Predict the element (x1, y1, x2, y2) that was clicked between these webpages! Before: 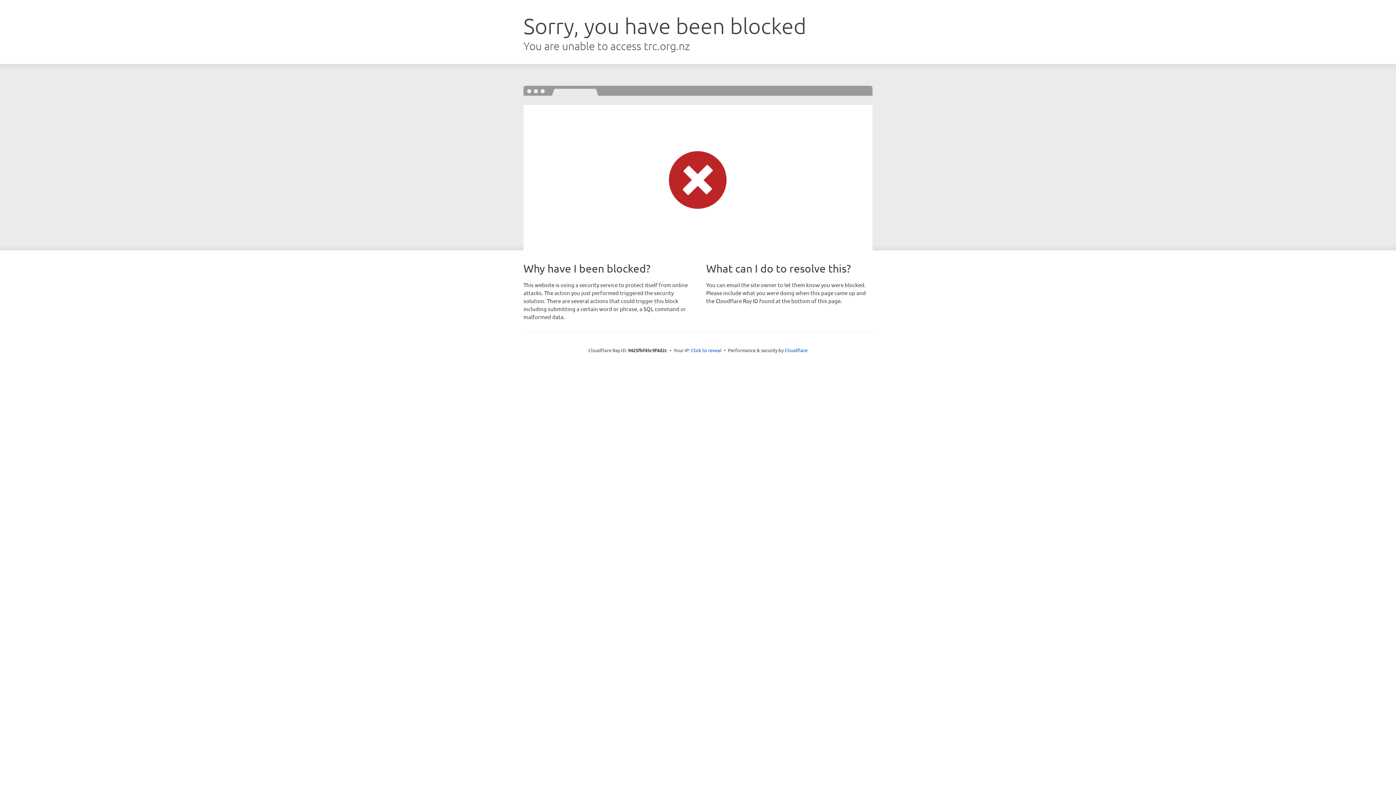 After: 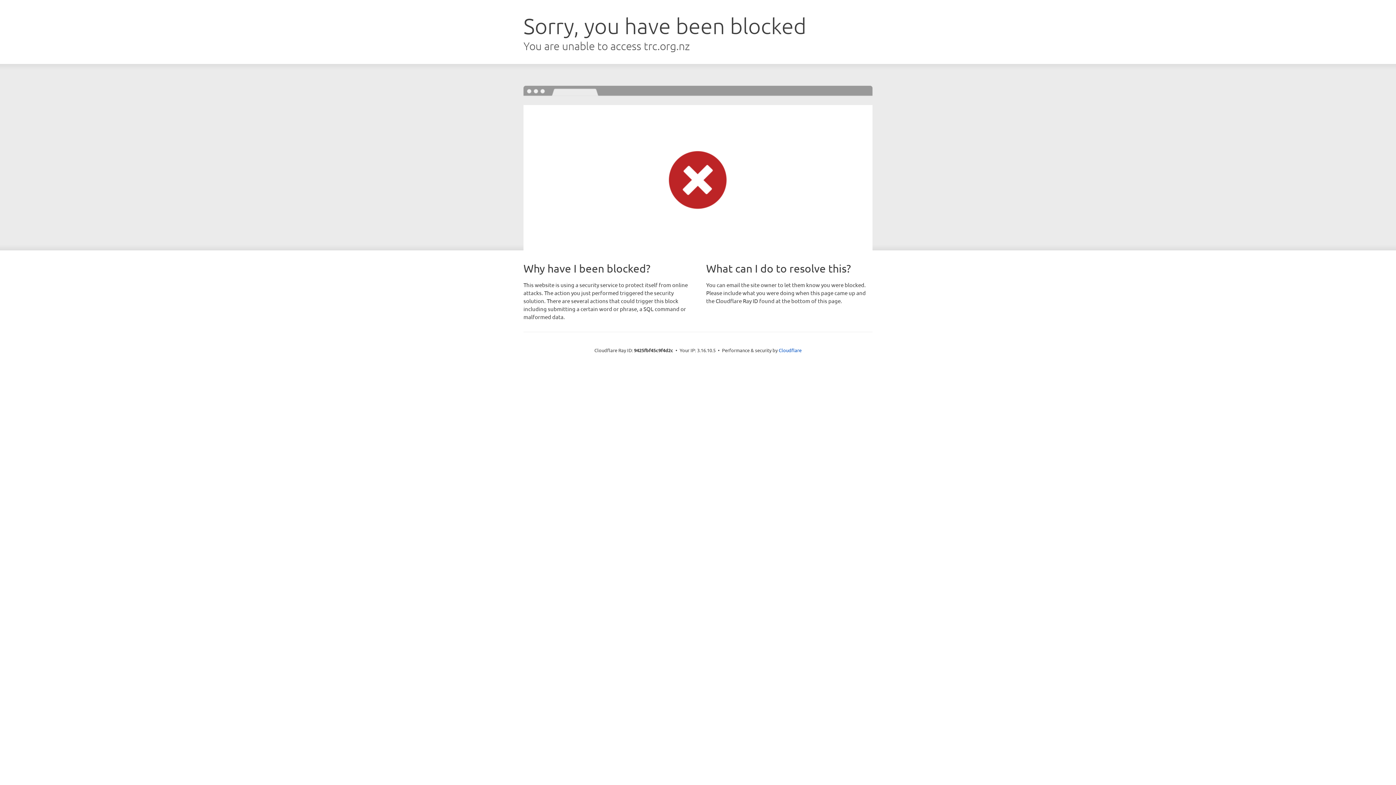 Action: label: Click to reveal bbox: (691, 346, 721, 353)